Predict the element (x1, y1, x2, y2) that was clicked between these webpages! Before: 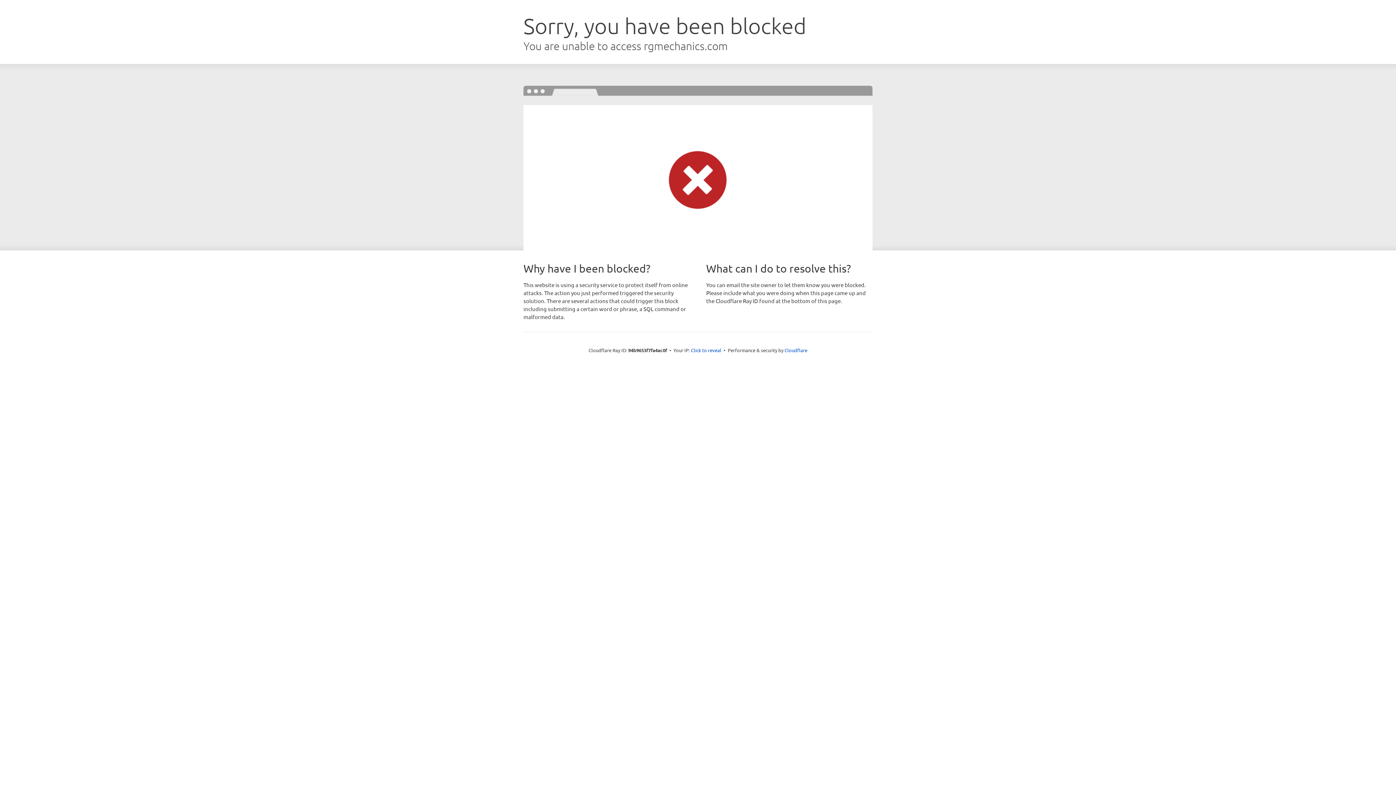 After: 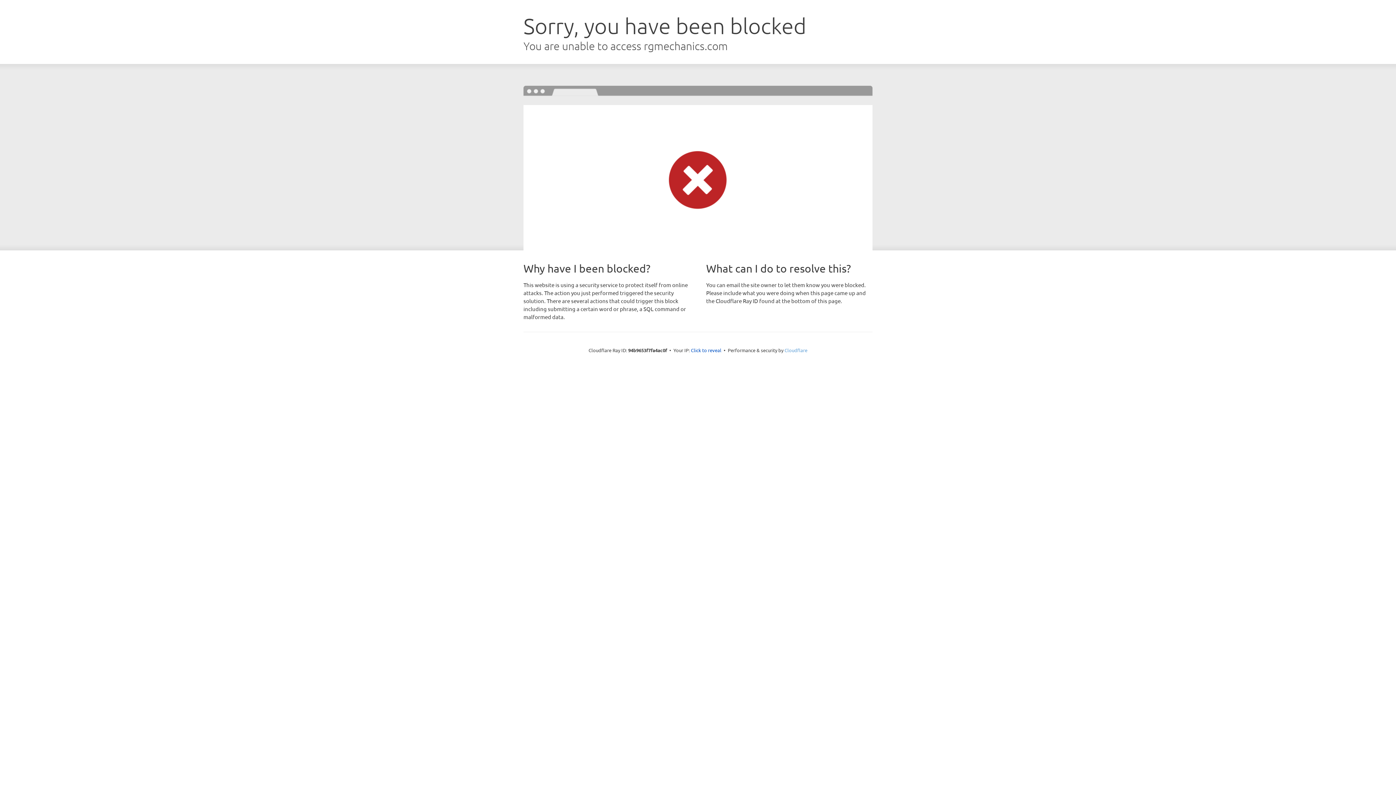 Action: label: Cloudflare bbox: (784, 347, 807, 353)